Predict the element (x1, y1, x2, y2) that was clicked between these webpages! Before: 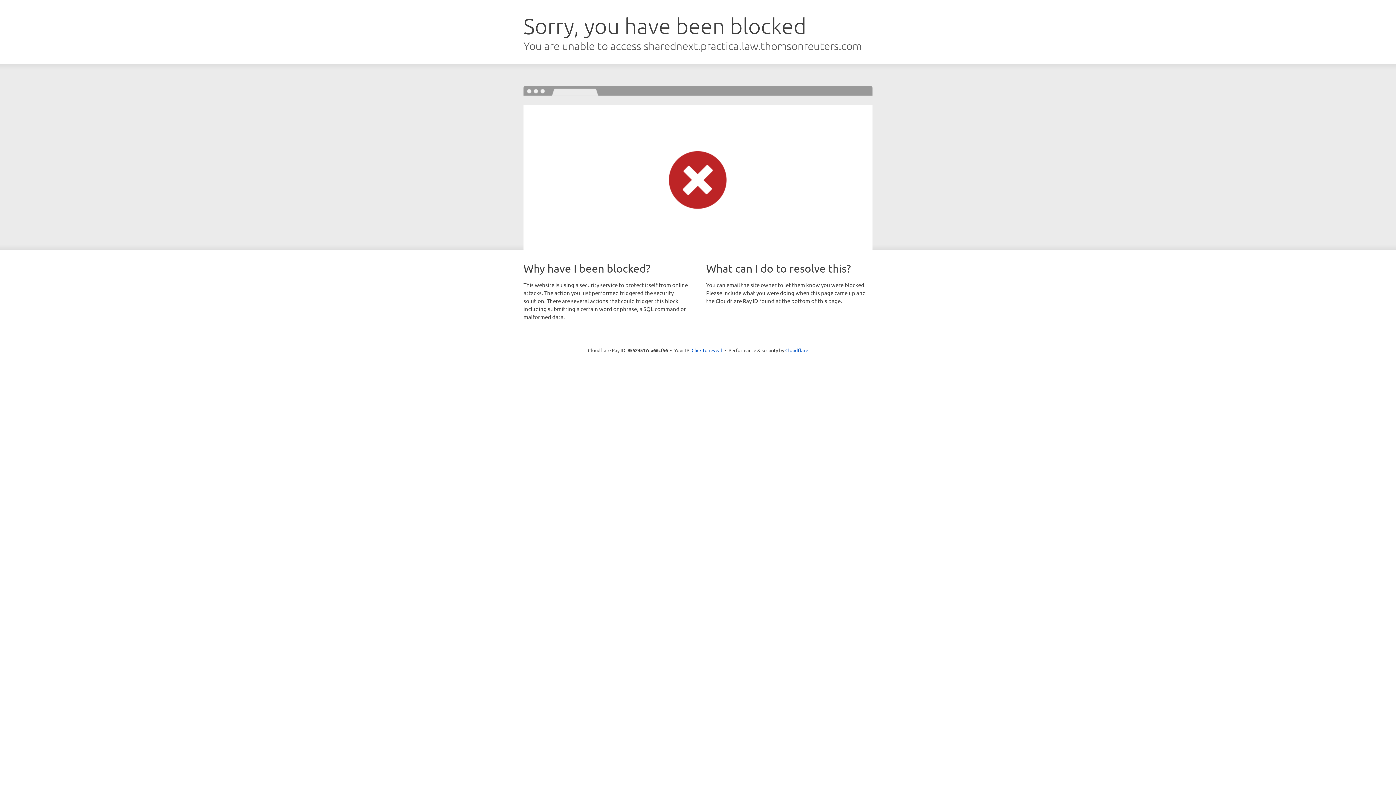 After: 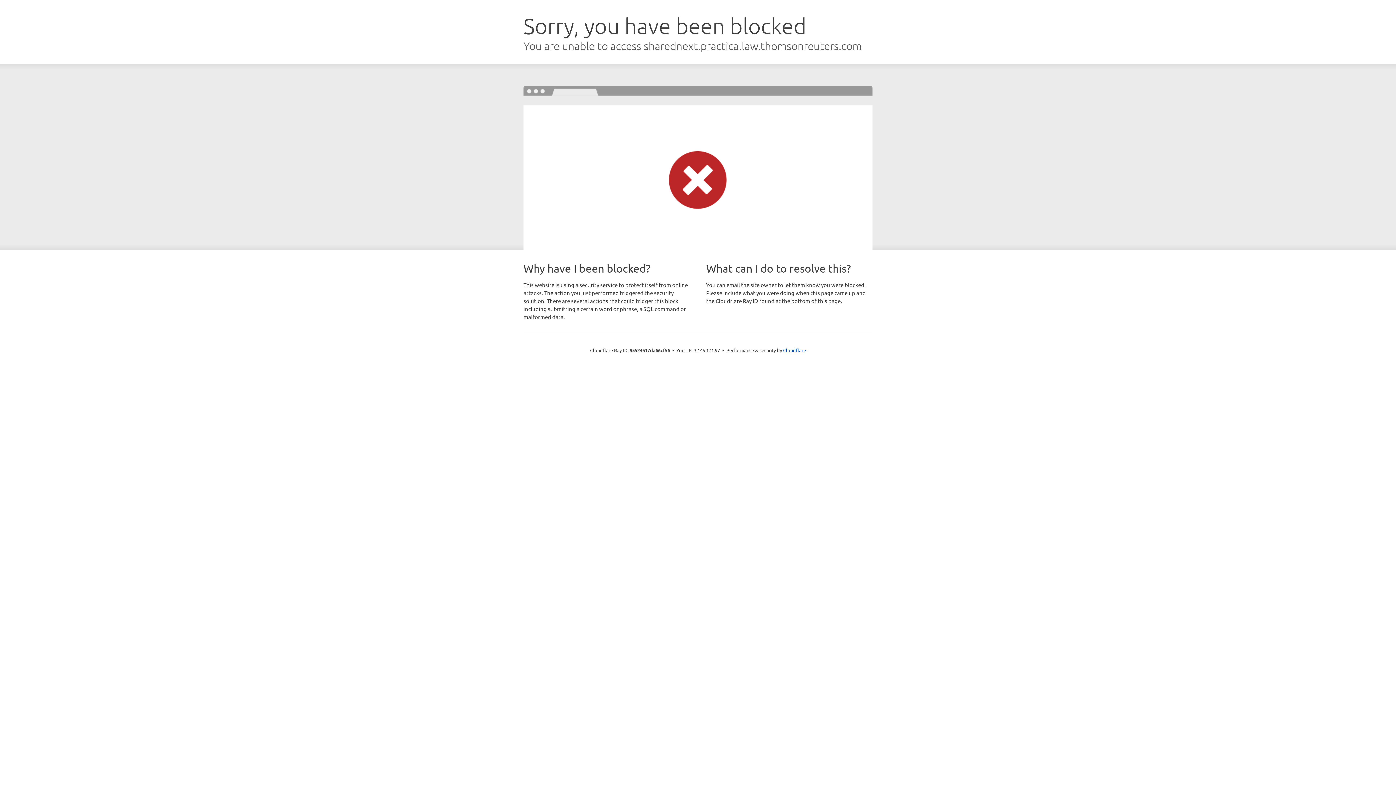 Action: bbox: (691, 346, 722, 353) label: Click to reveal